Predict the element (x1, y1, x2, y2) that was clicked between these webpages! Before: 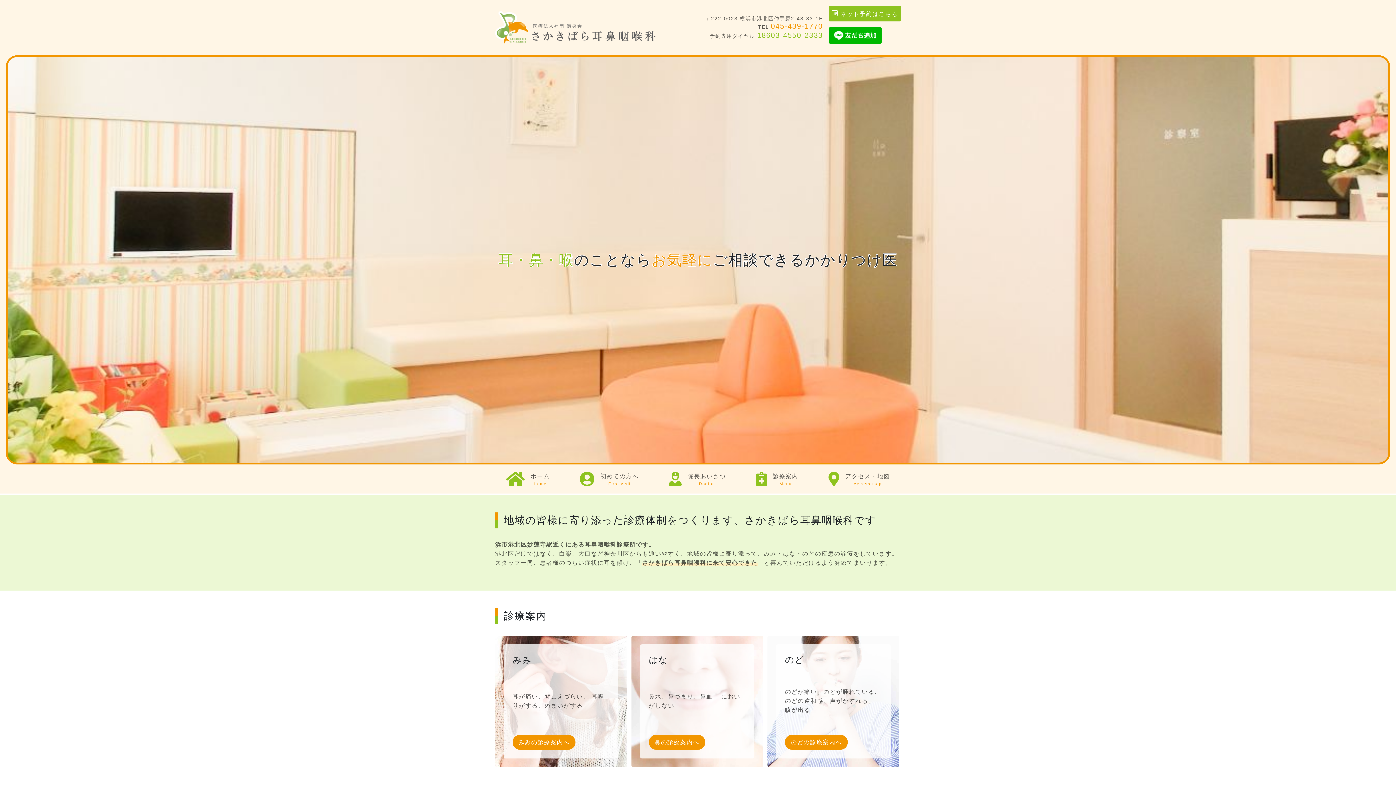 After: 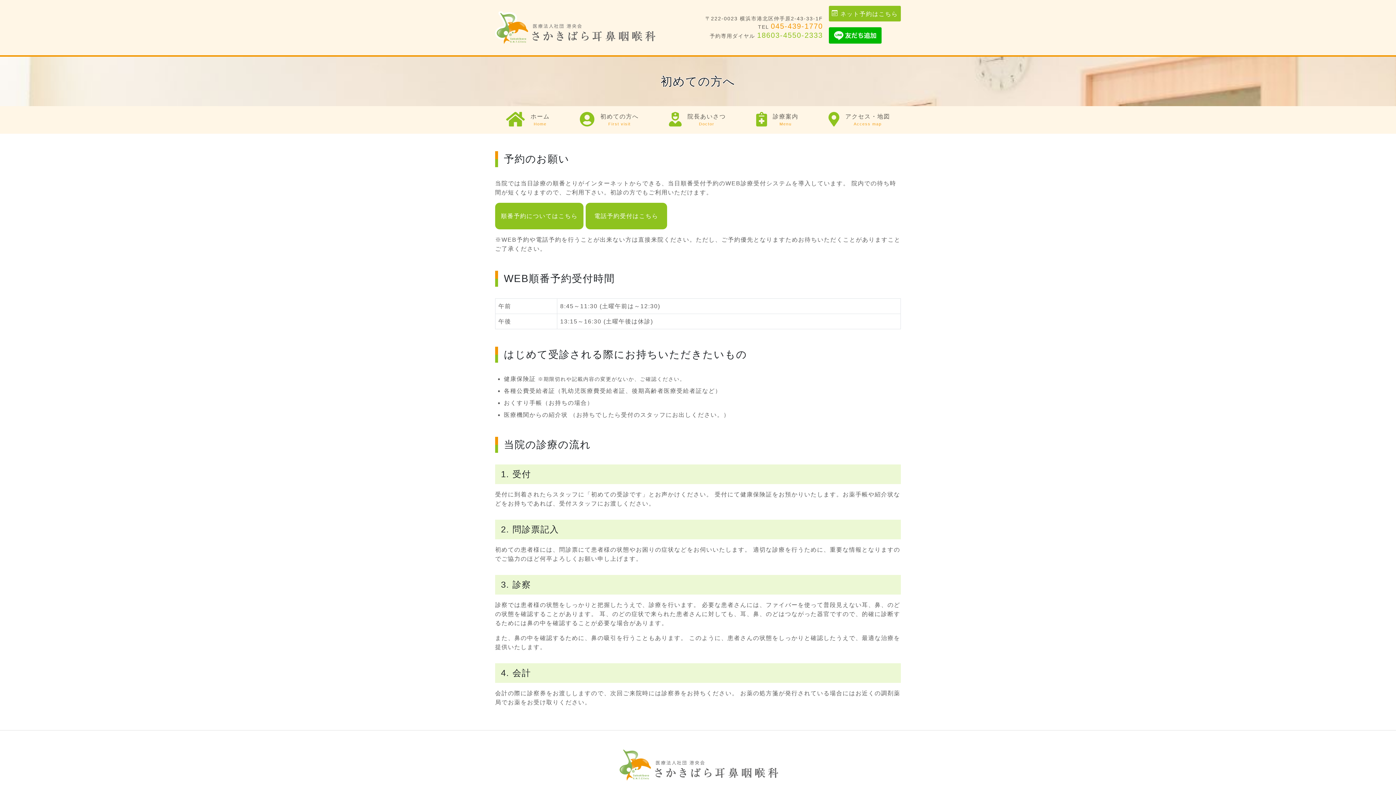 Action: label: 初めての方へ
First visit bbox: (565, 466, 654, 493)